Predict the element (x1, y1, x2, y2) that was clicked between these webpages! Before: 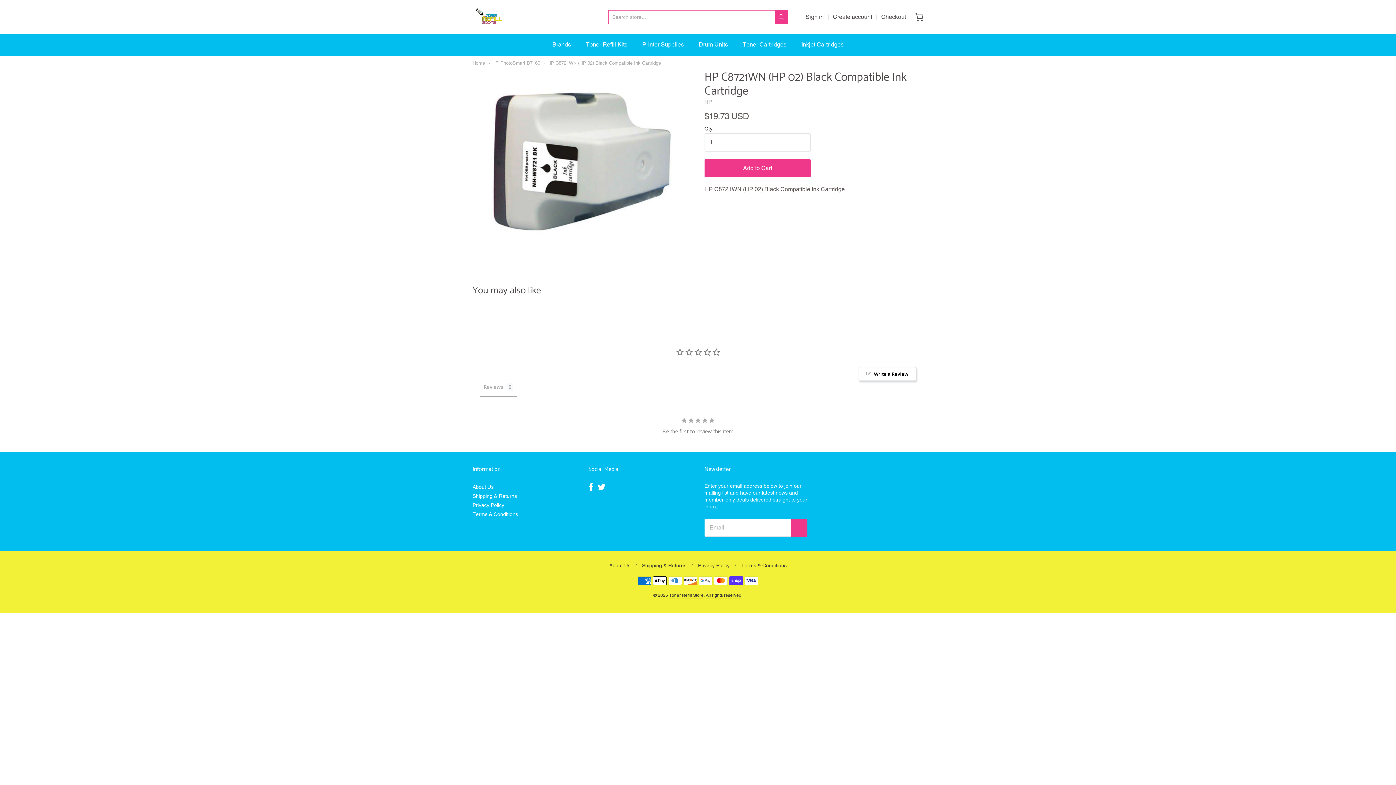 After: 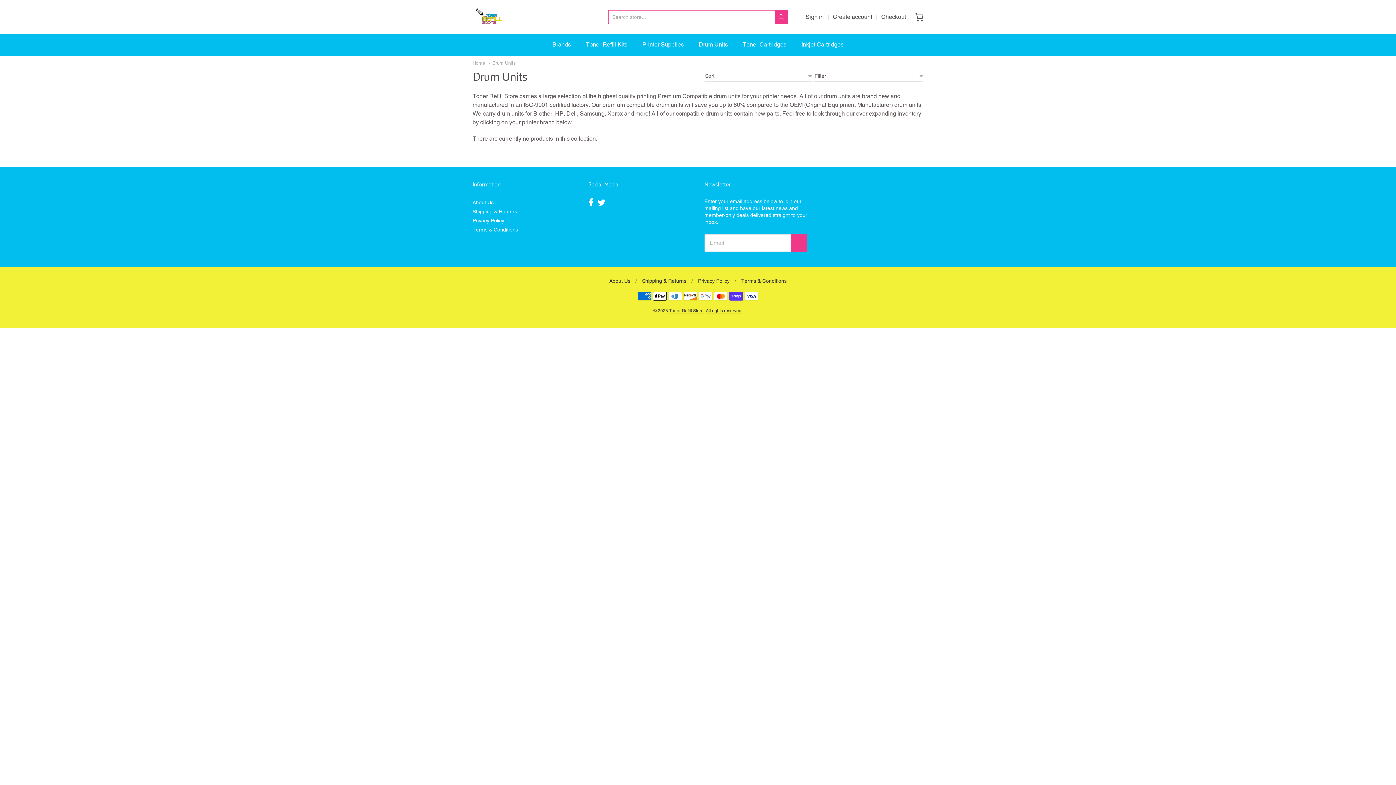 Action: label: Drum Units bbox: (698, 39, 728, 50)